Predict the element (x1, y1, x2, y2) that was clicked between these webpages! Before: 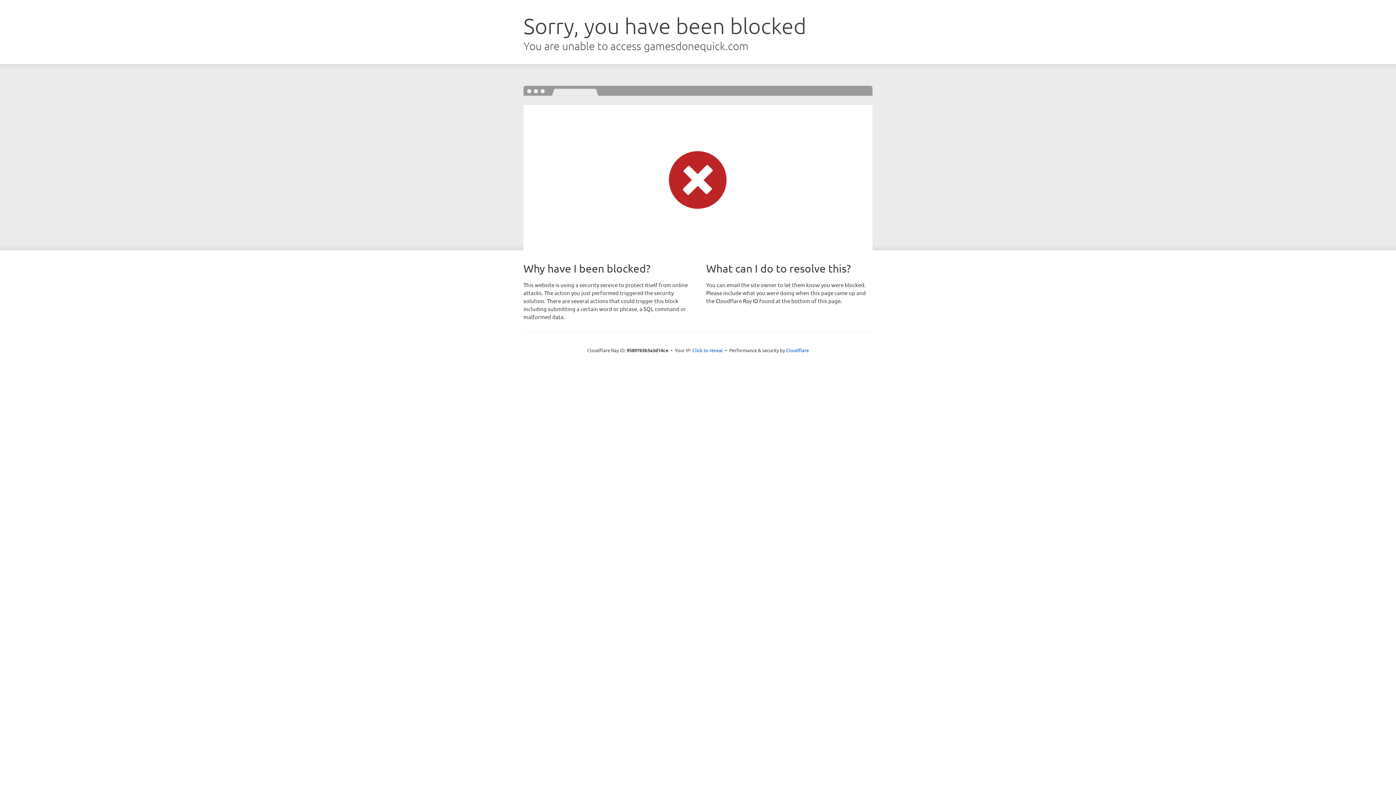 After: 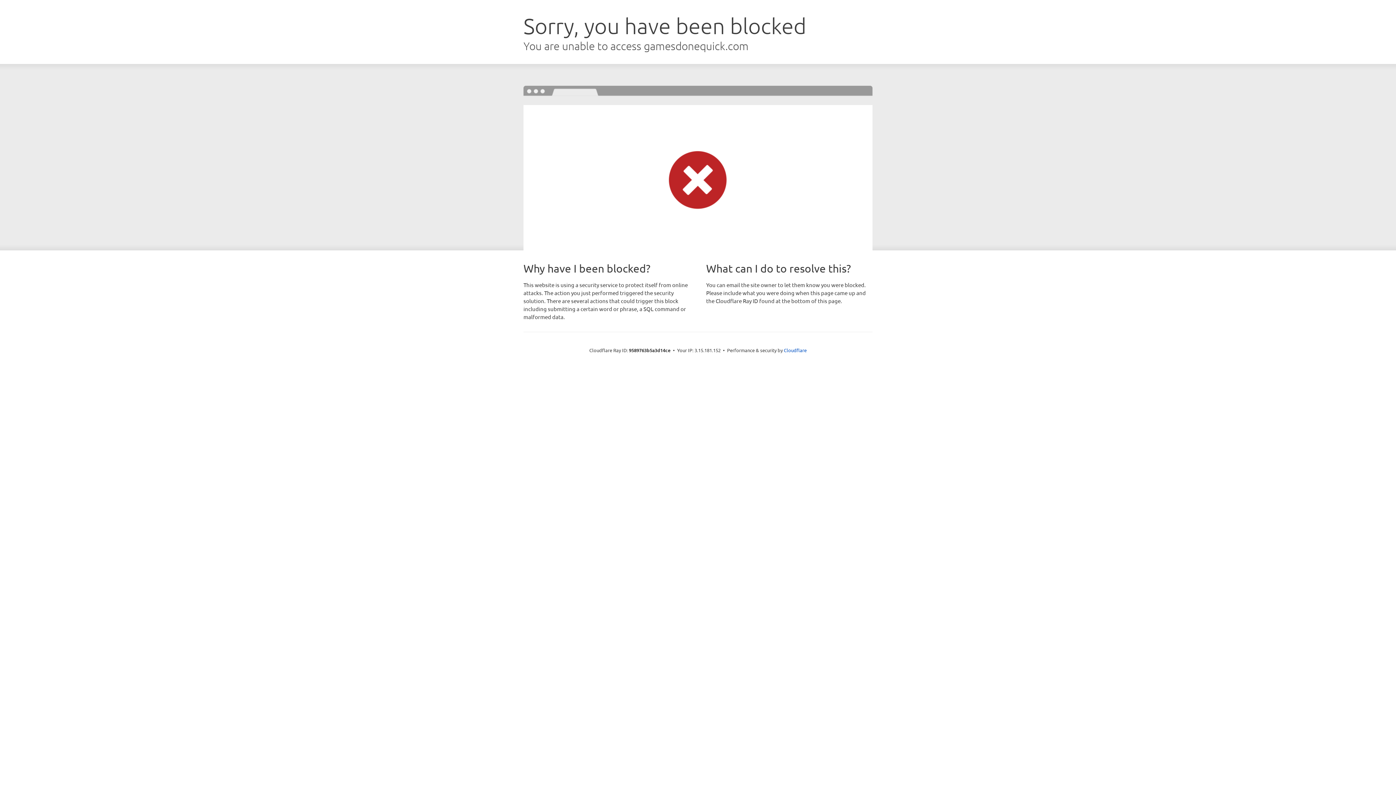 Action: bbox: (692, 346, 723, 353) label: Click to reveal